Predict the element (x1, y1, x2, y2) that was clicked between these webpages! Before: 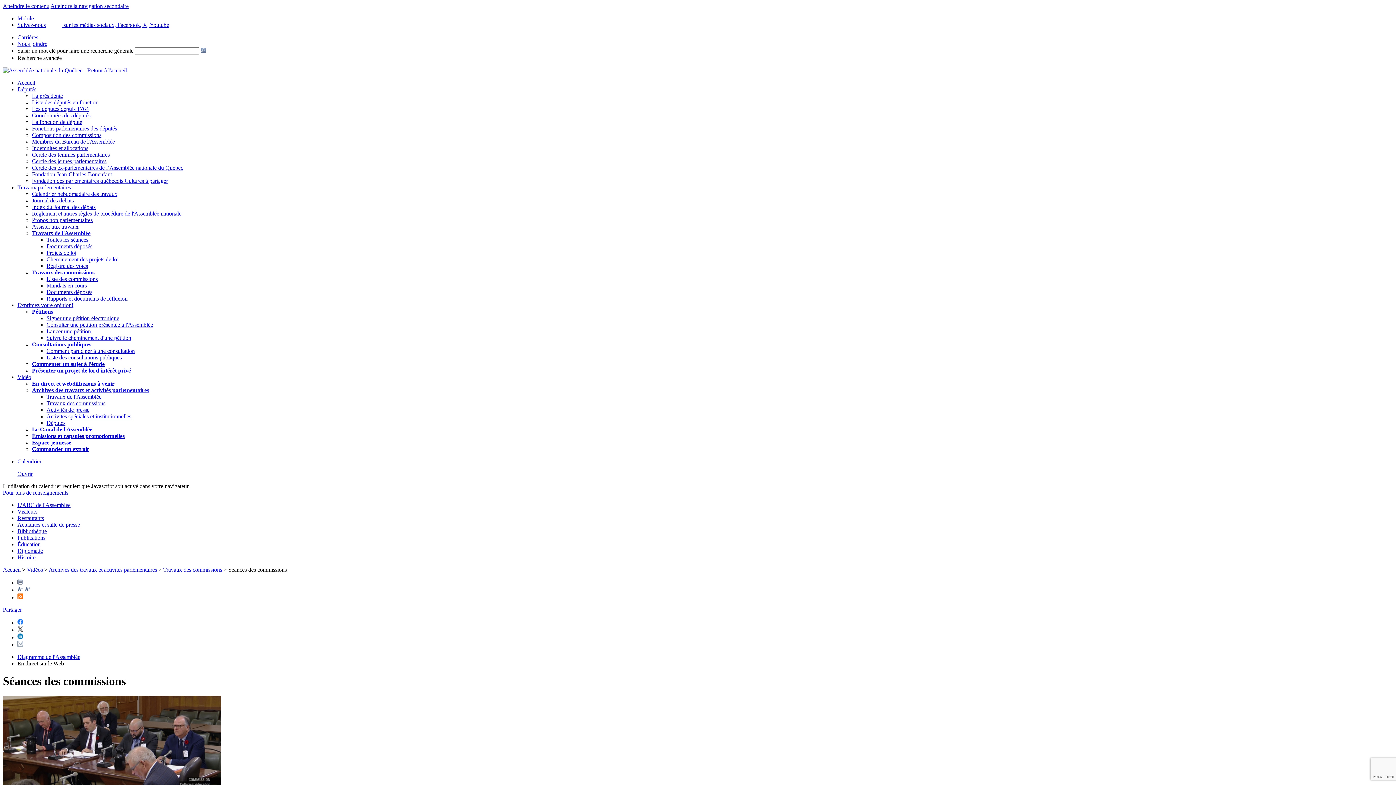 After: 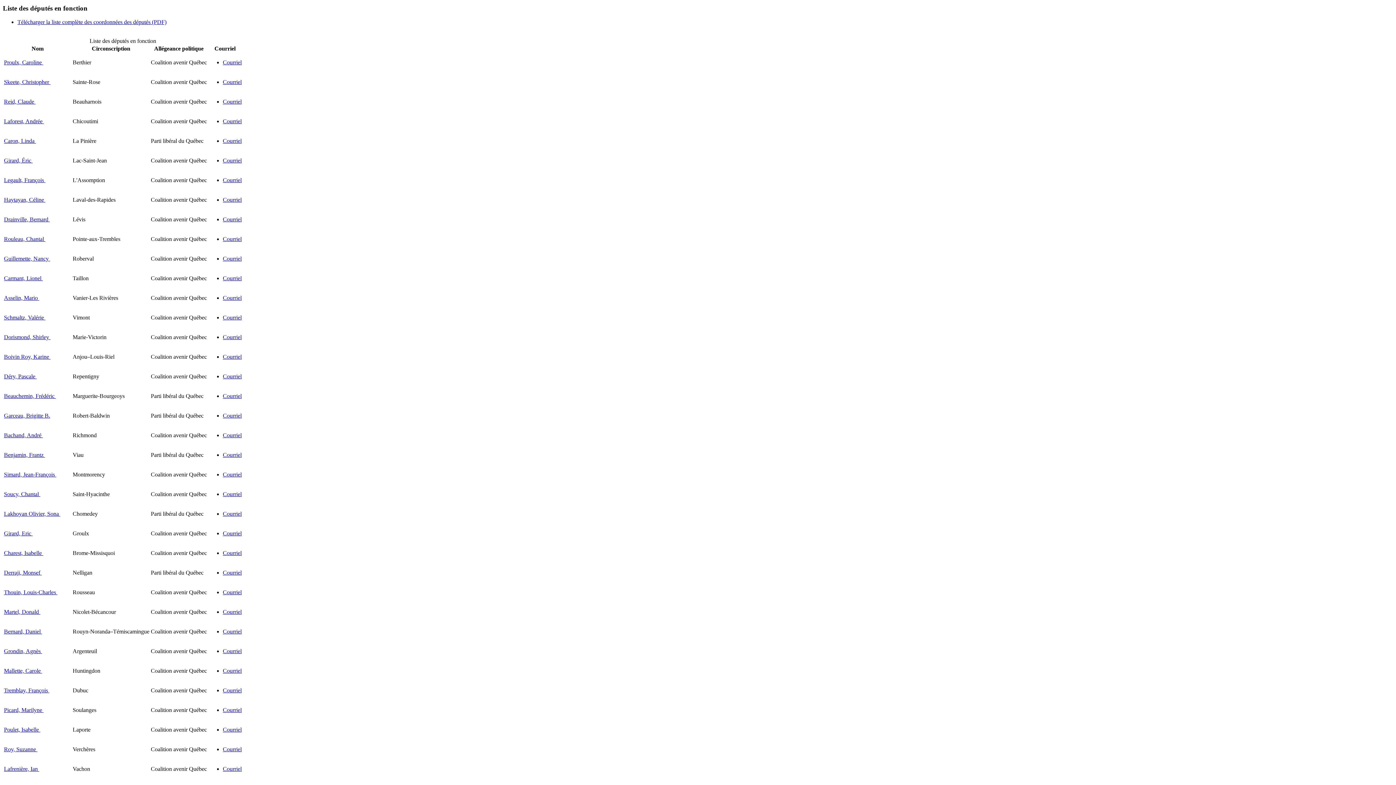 Action: bbox: (32, 112, 90, 118) label: Coordonnées des députés